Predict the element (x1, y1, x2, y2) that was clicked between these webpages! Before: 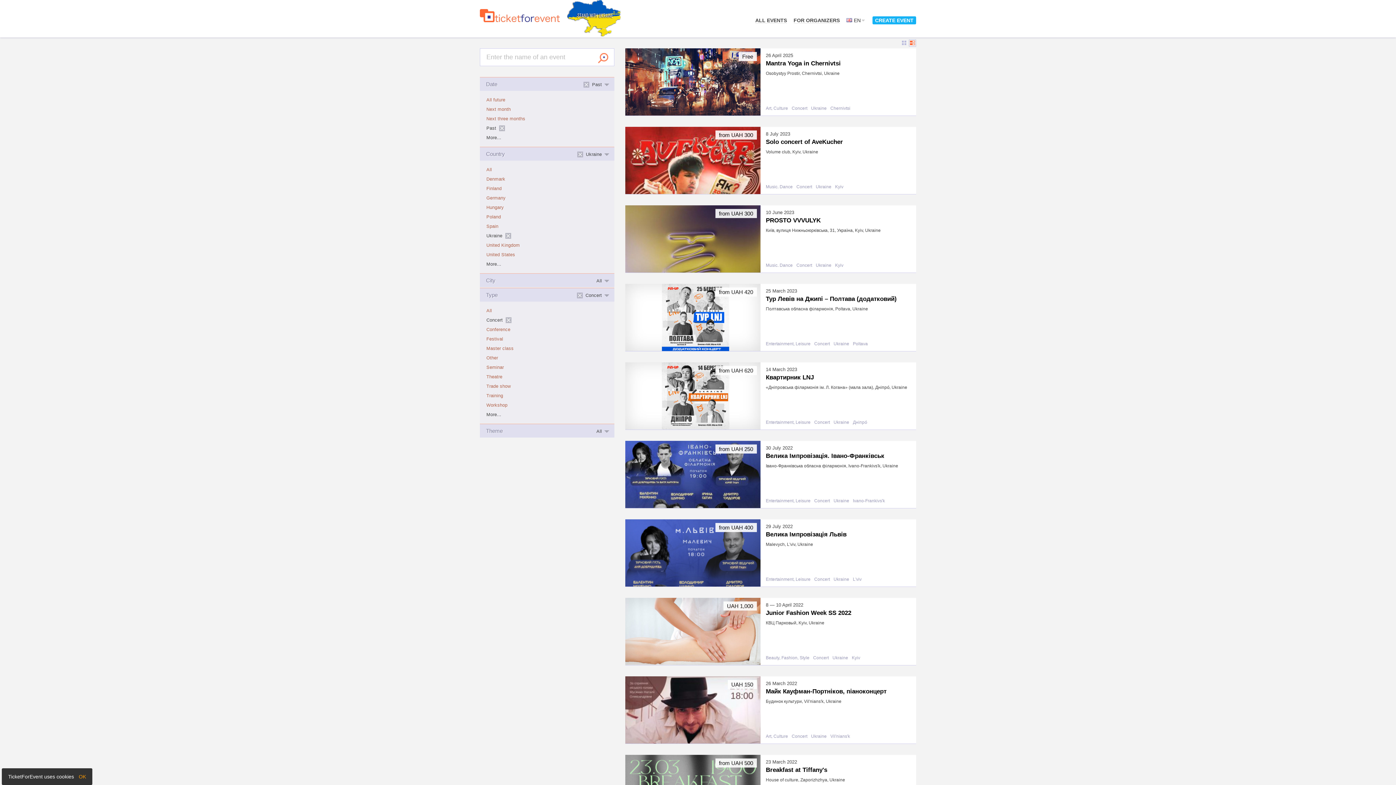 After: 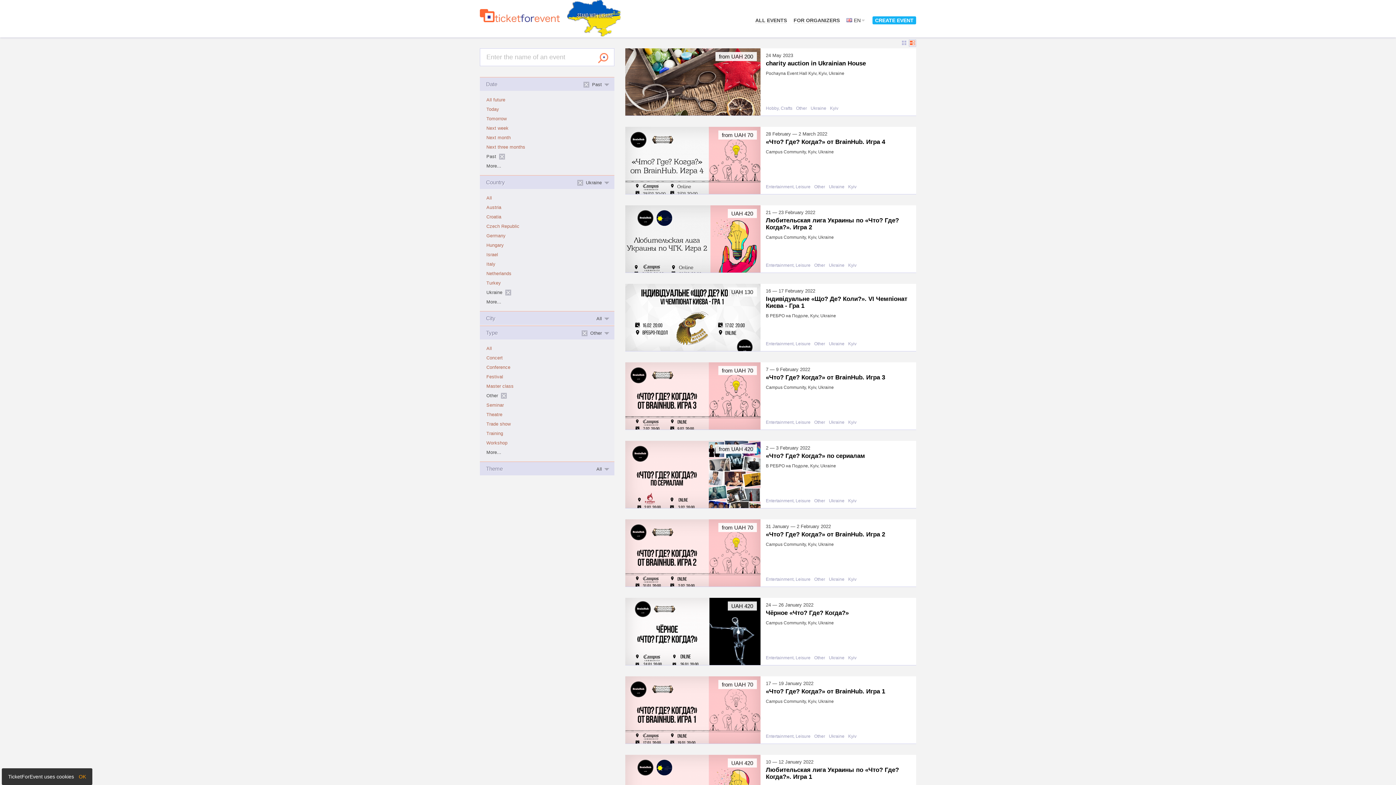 Action: bbox: (482, 353, 611, 362) label: Other